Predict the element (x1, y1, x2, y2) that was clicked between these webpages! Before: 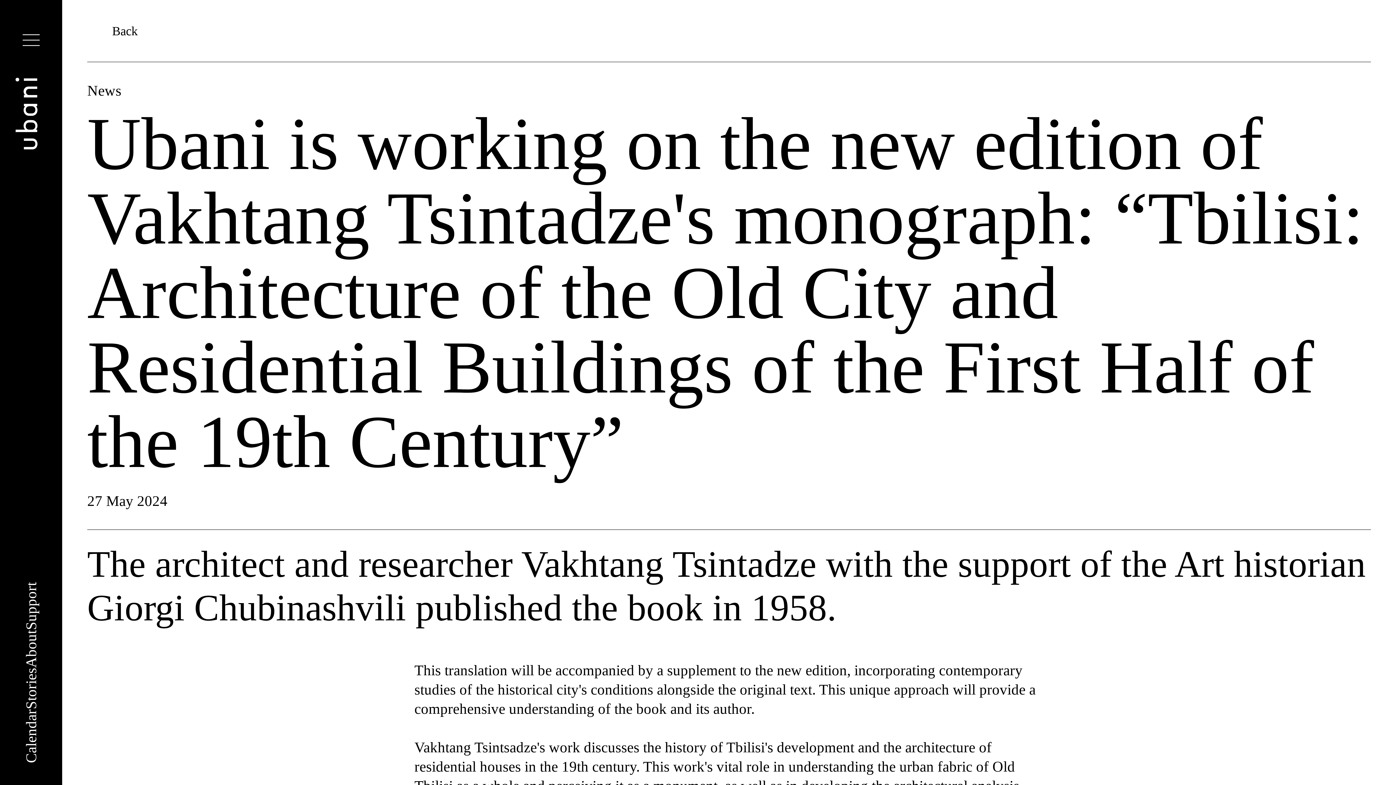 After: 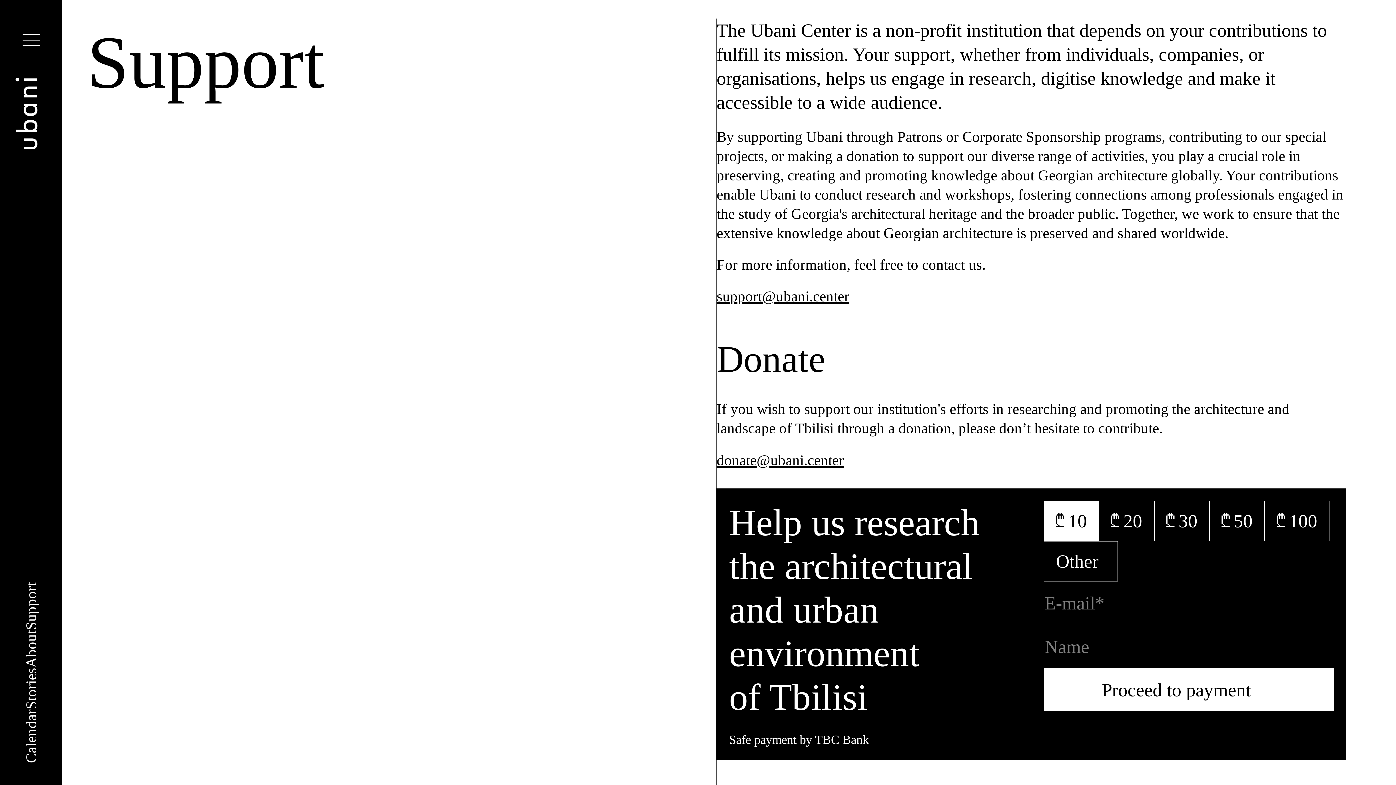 Action: bbox: (21, 582, 40, 630) label: Support